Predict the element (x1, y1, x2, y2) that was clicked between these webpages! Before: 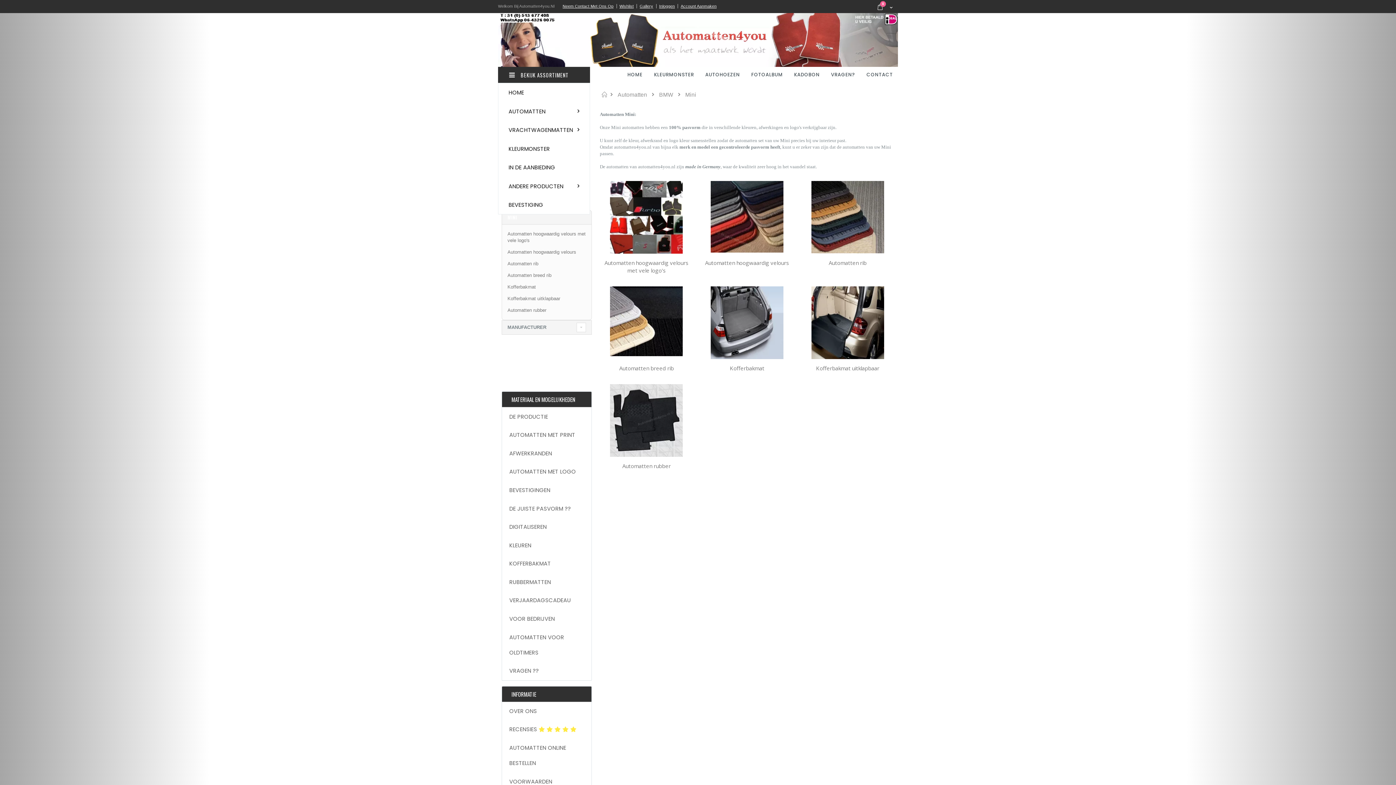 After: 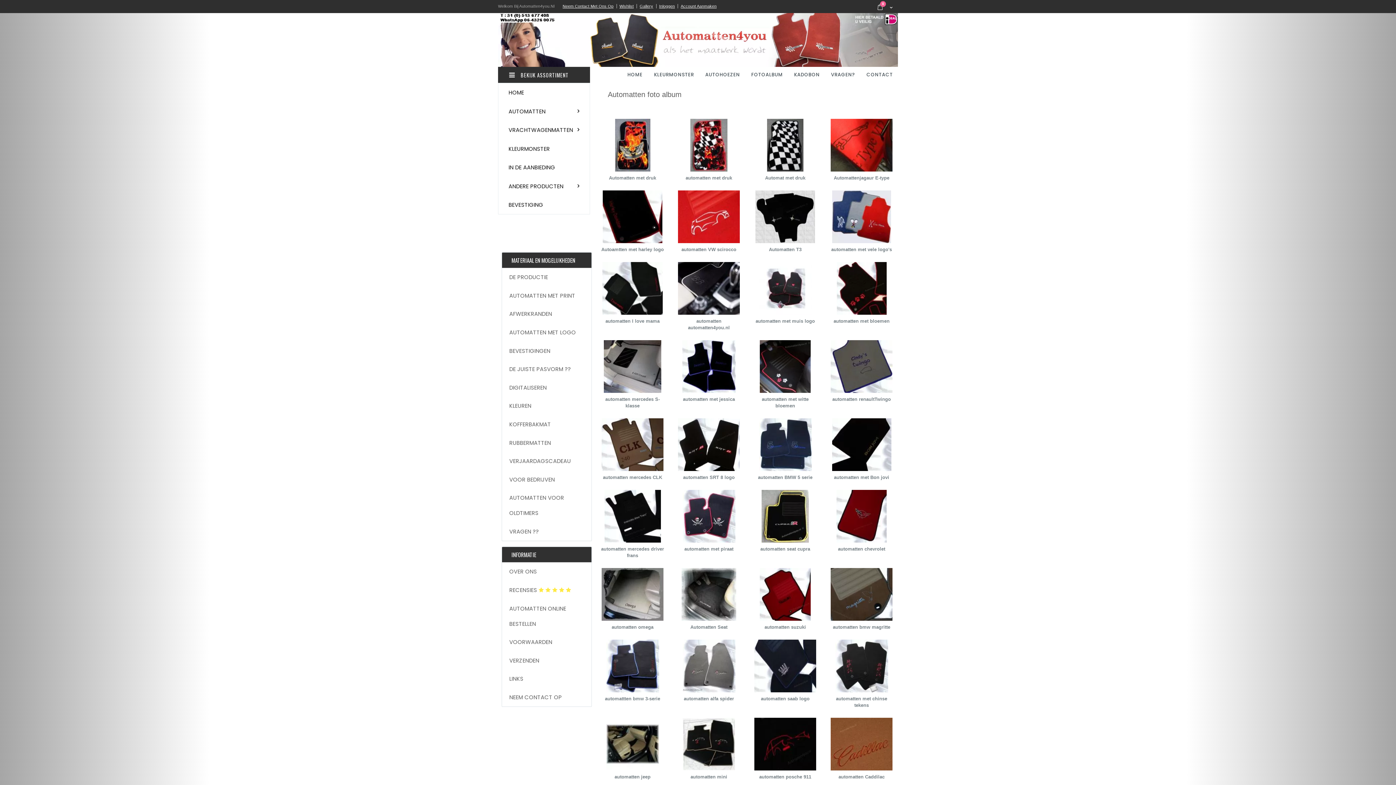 Action: label: FOTOALBUM bbox: (746, 71, 788, 78)